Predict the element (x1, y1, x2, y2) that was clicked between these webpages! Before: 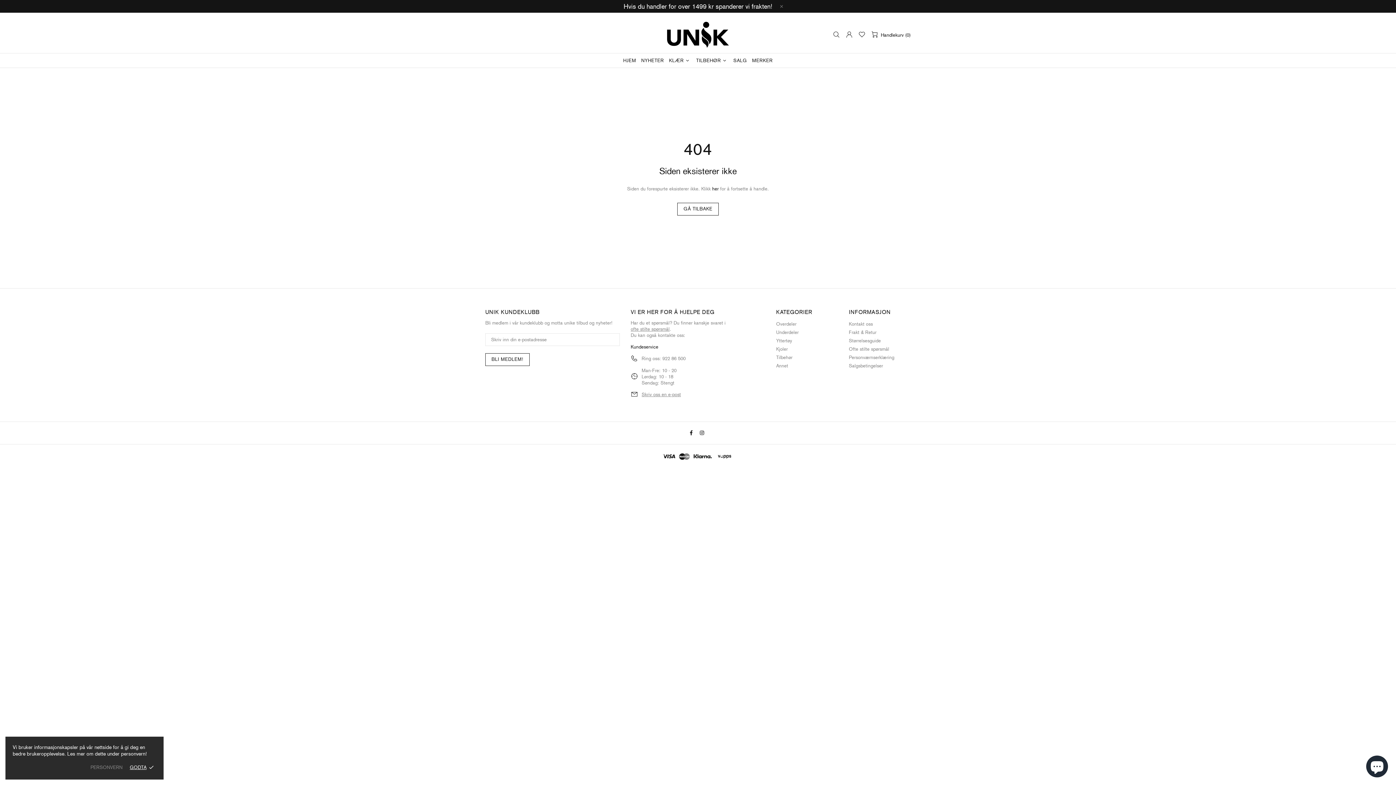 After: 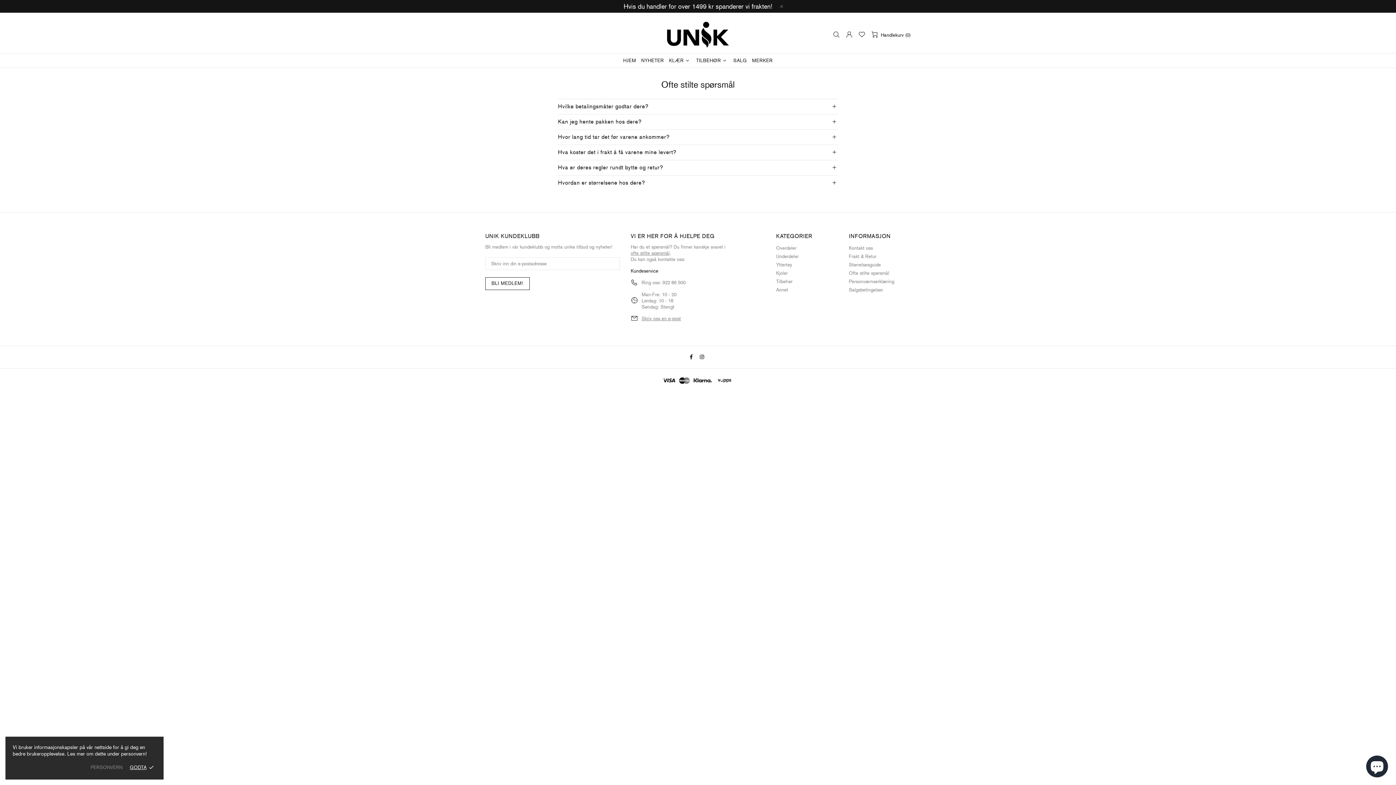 Action: bbox: (849, 332, 889, 340) label: Ofte stilte spørsmål